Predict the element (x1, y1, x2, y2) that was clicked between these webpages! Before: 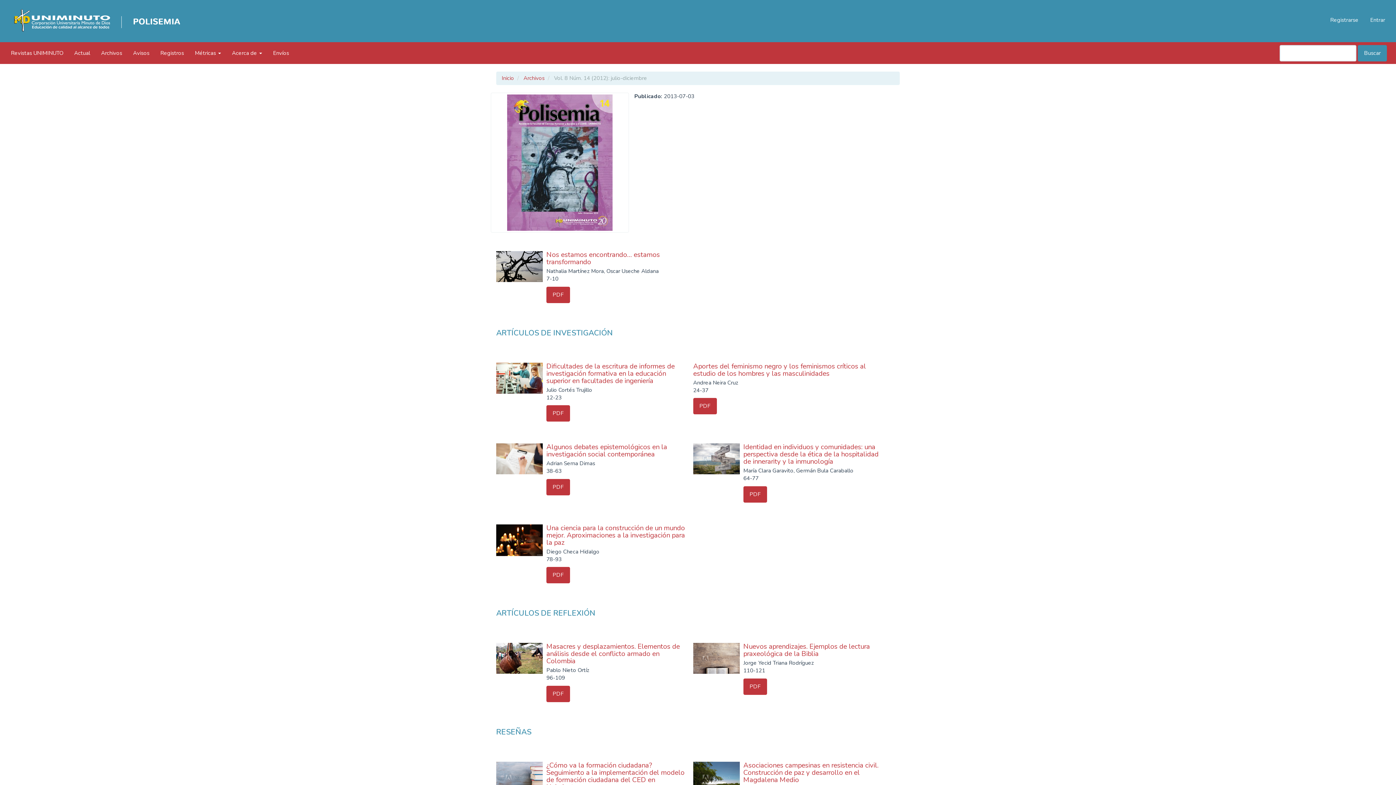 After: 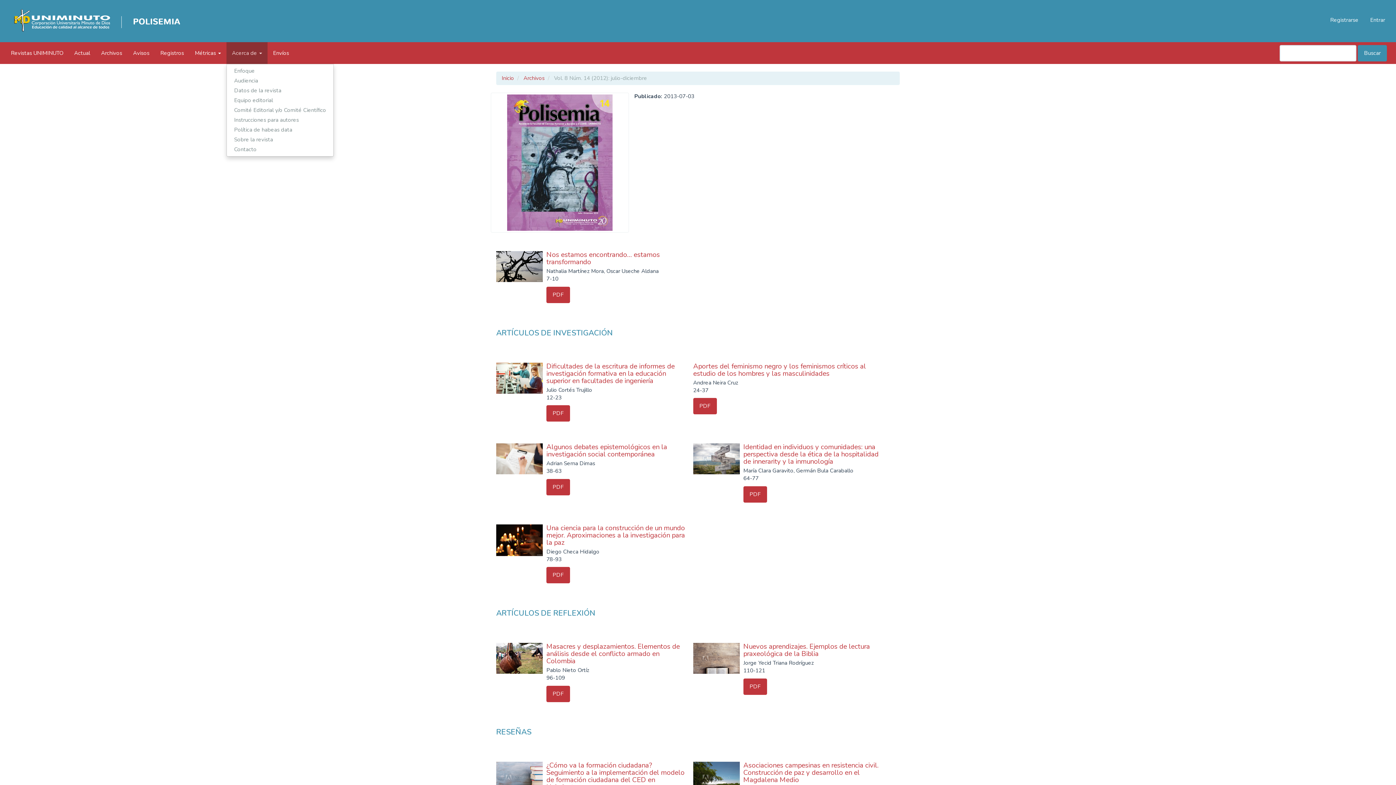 Action: label: Acerca de  bbox: (226, 42, 267, 64)